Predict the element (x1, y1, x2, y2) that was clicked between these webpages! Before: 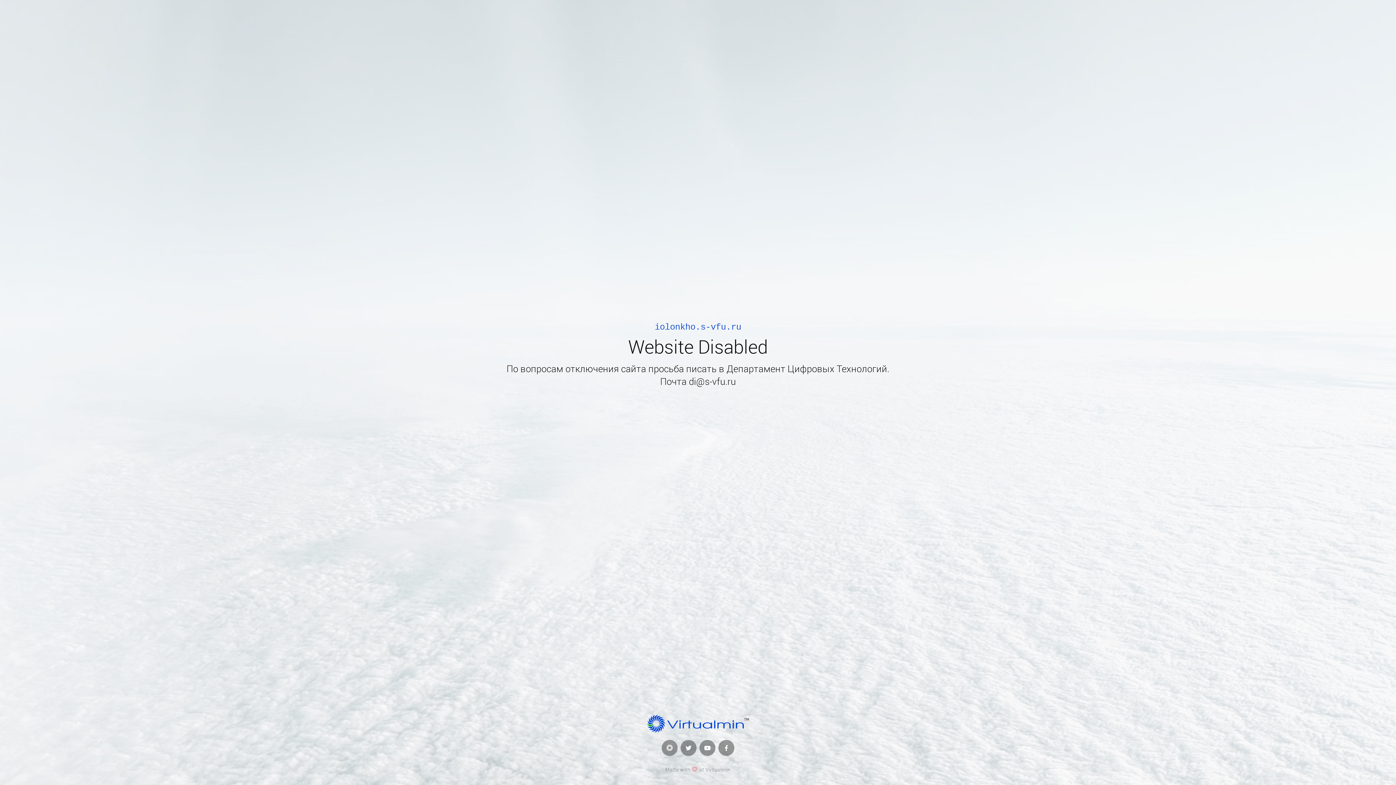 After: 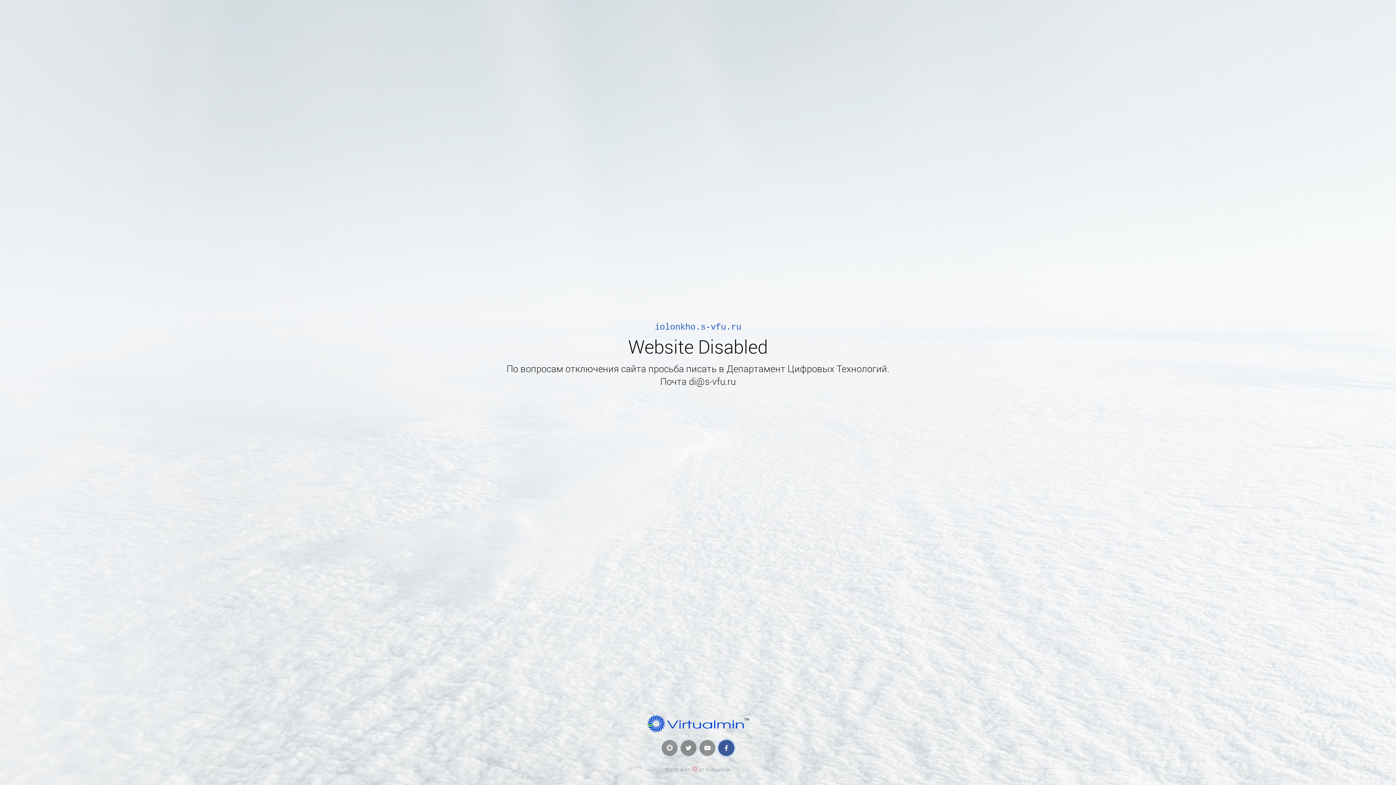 Action: bbox: (718, 740, 734, 756)